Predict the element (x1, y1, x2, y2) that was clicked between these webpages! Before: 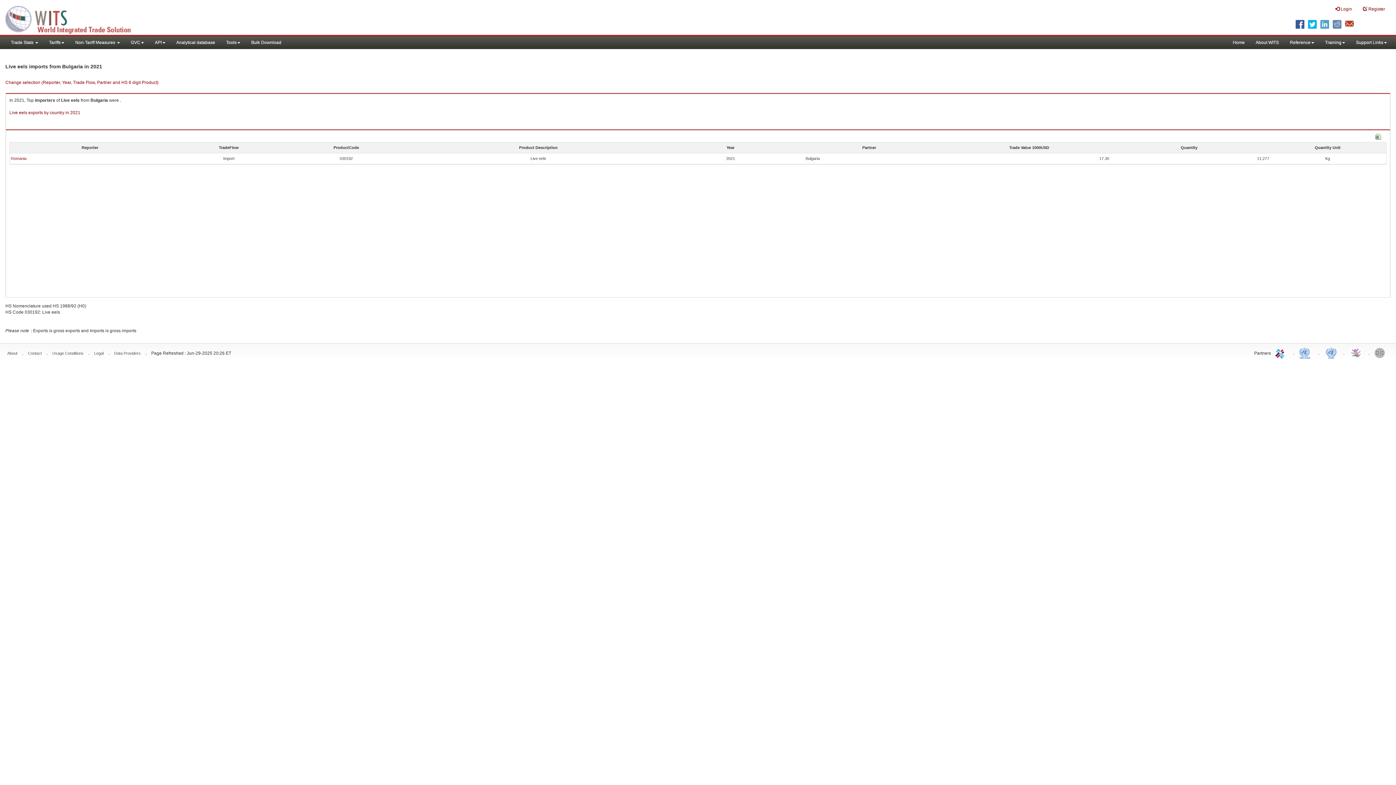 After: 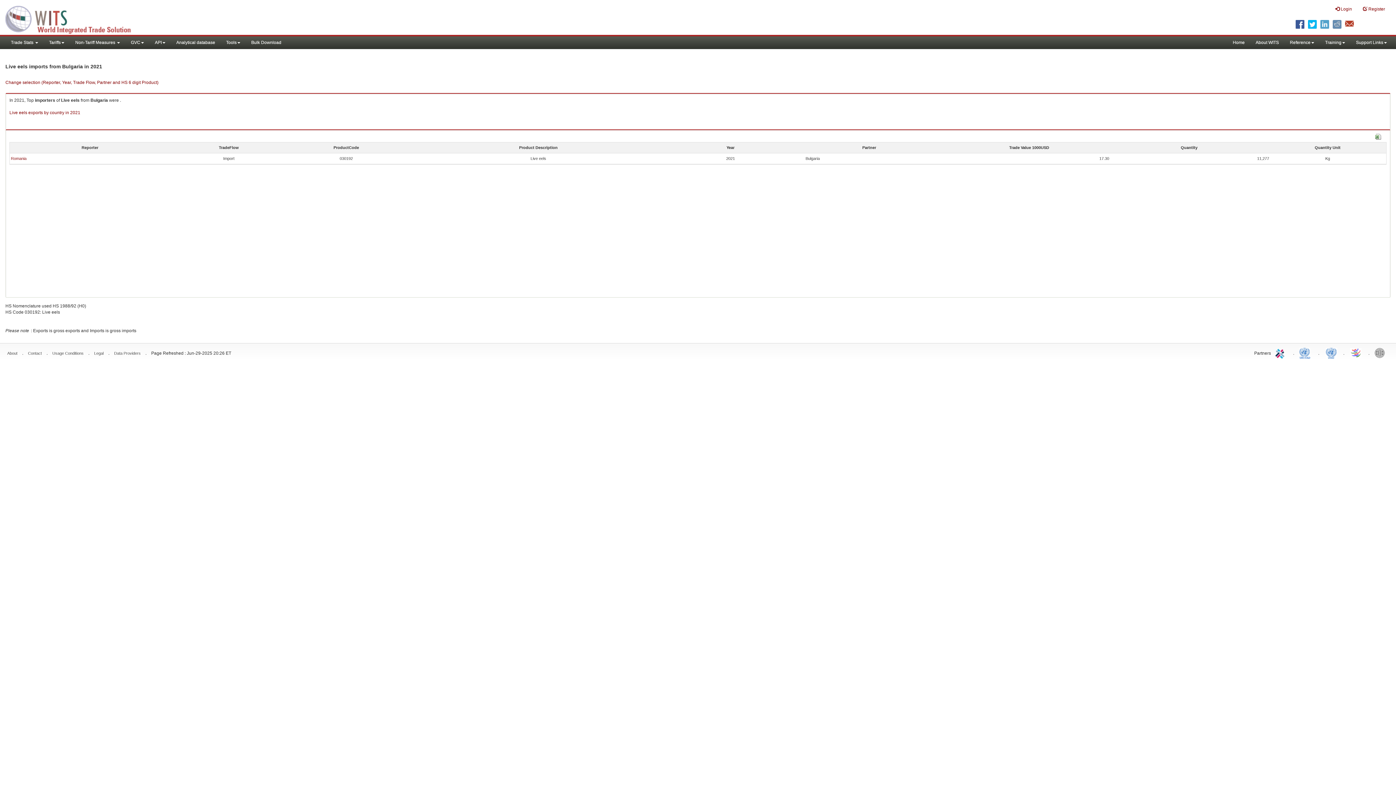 Action: bbox: (1324, 345, 1338, 360) label: UNSTATS